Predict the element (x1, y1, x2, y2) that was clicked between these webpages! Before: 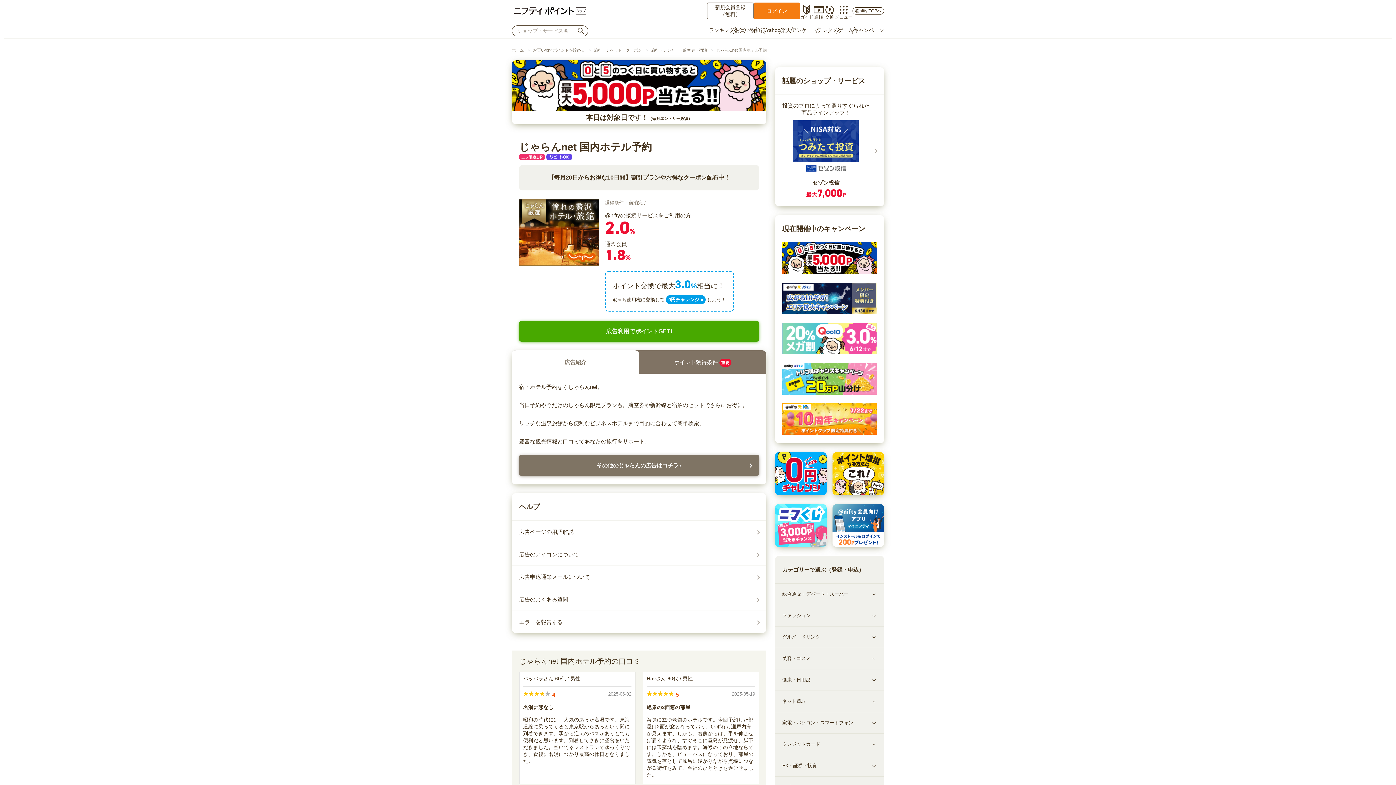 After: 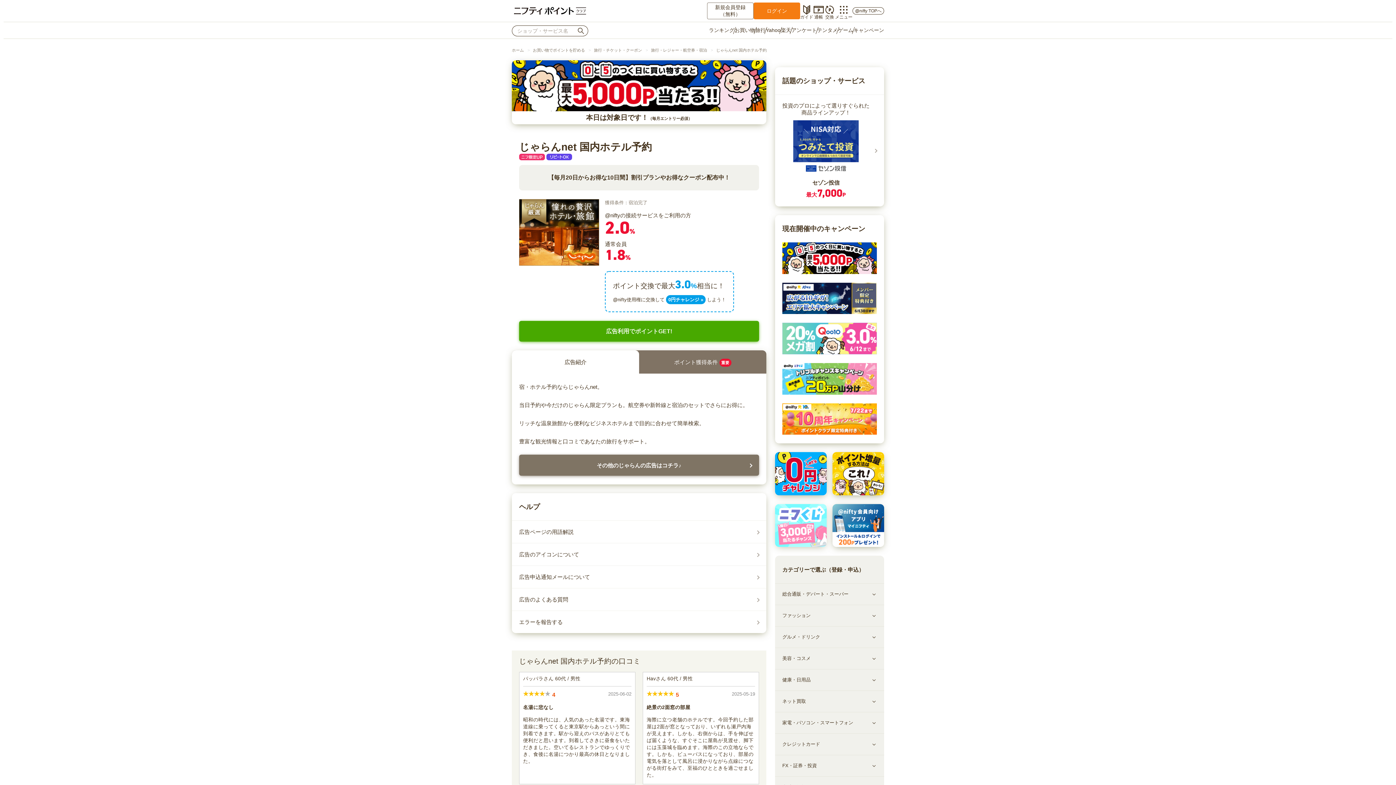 Action: bbox: (775, 504, 826, 547)